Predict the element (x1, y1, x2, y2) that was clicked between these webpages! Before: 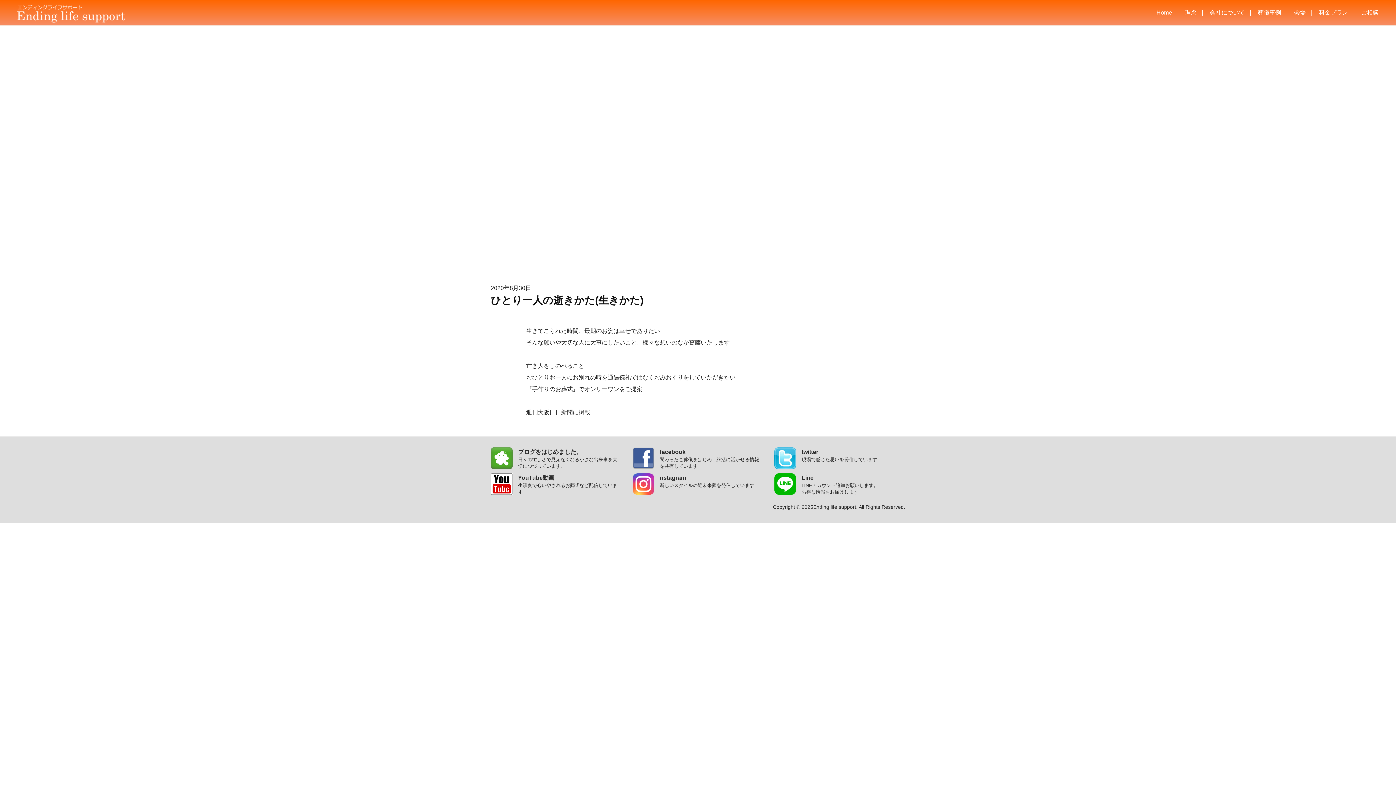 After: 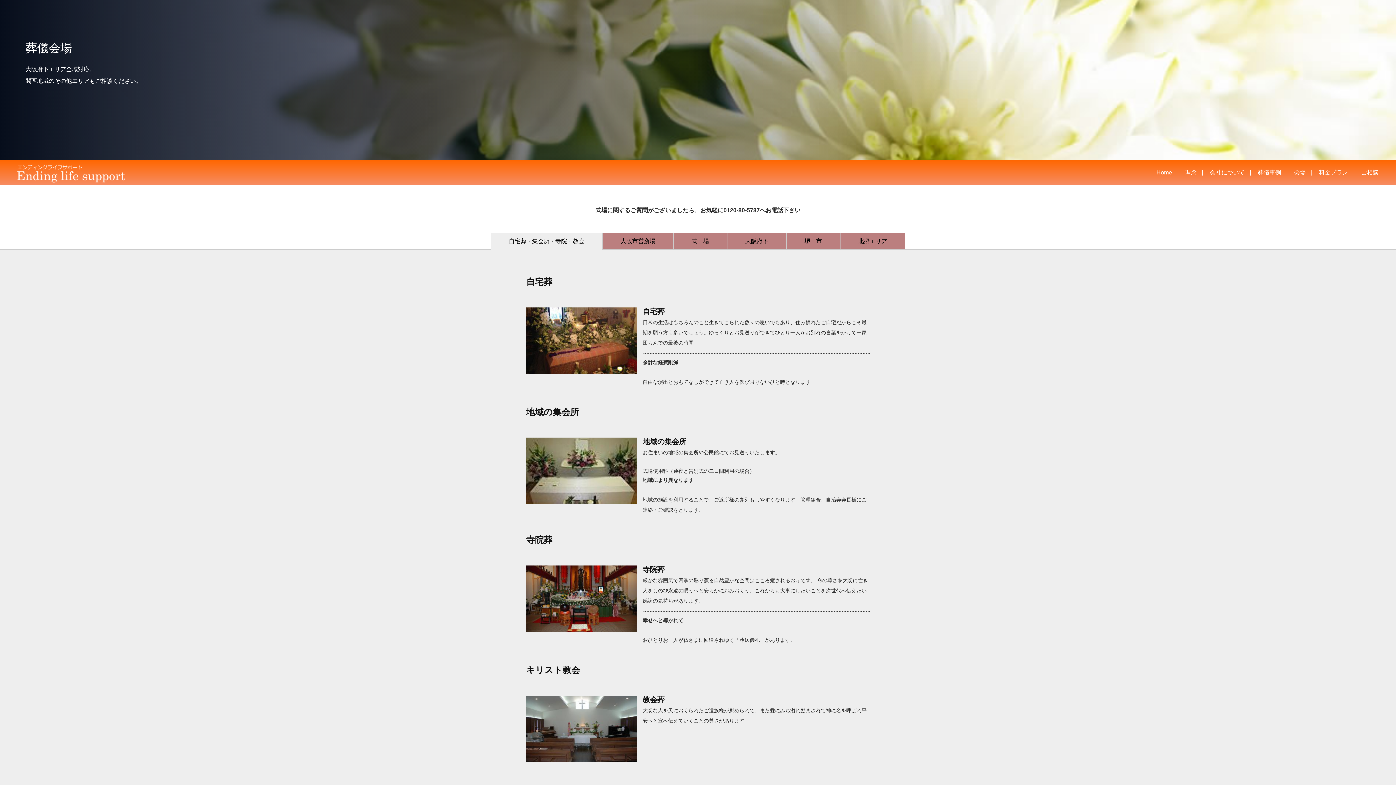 Action: label: 会場 bbox: (1294, 8, 1306, 17)